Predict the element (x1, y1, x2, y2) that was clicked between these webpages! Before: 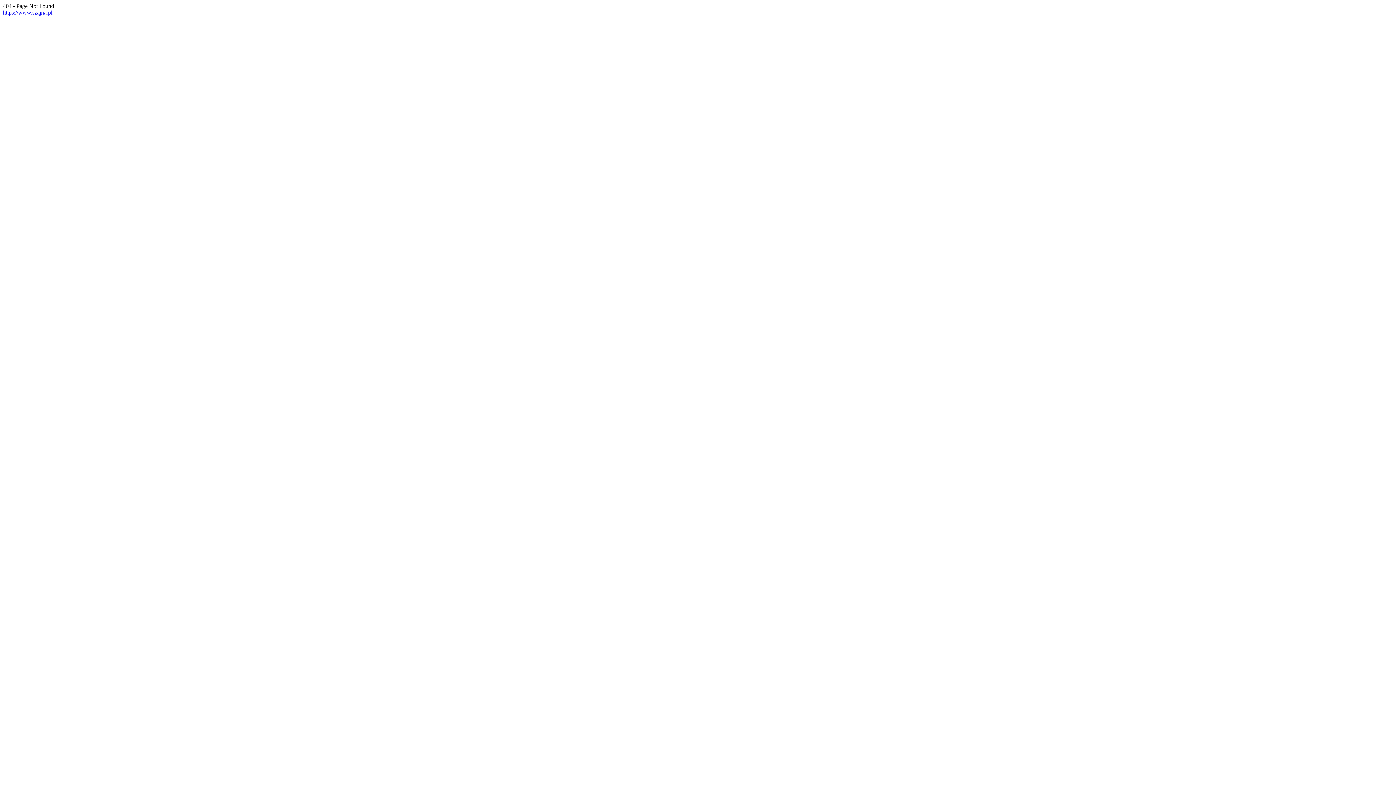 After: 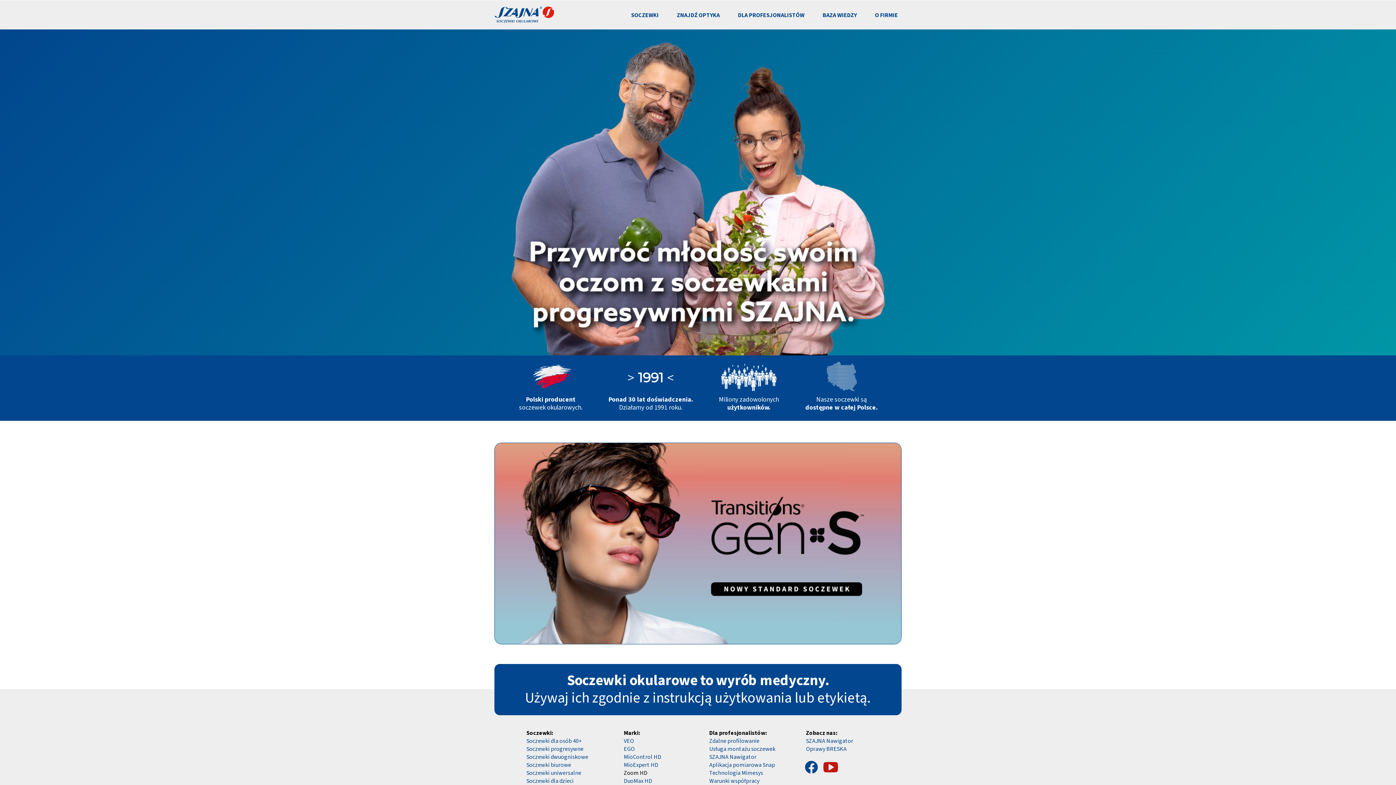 Action: label: https://www.szajna.pl bbox: (2, 9, 52, 15)